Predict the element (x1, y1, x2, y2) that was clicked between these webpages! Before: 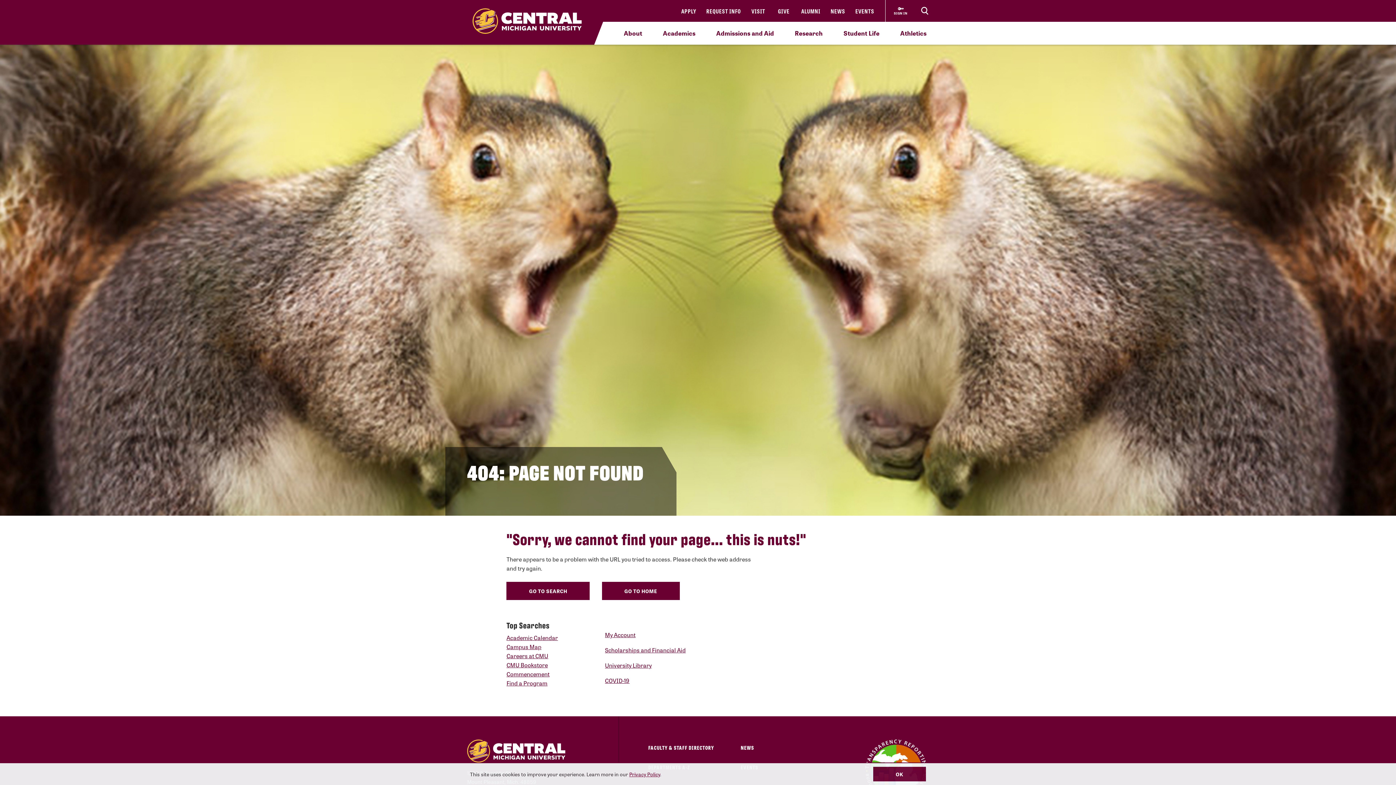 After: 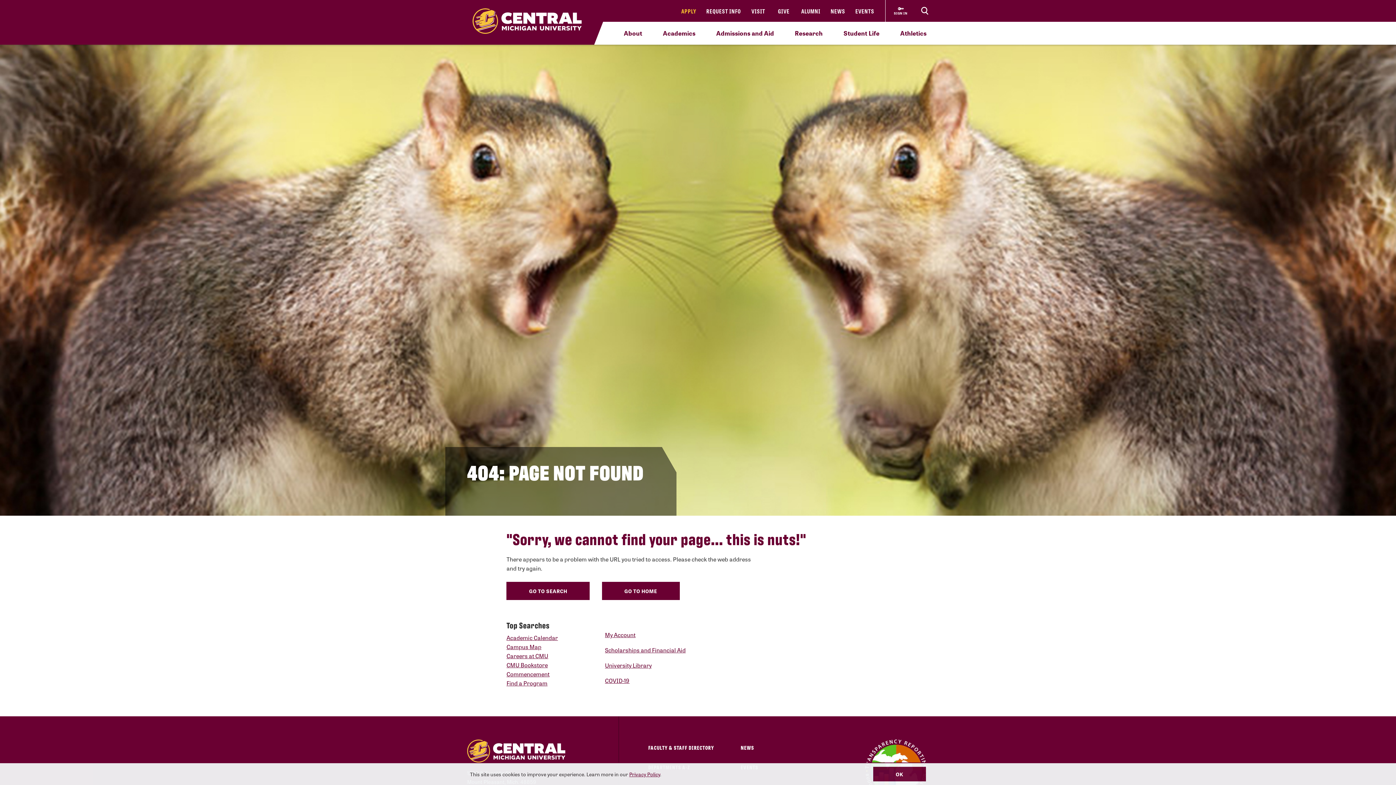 Action: bbox: (681, 0, 697, 21) label: APPLY